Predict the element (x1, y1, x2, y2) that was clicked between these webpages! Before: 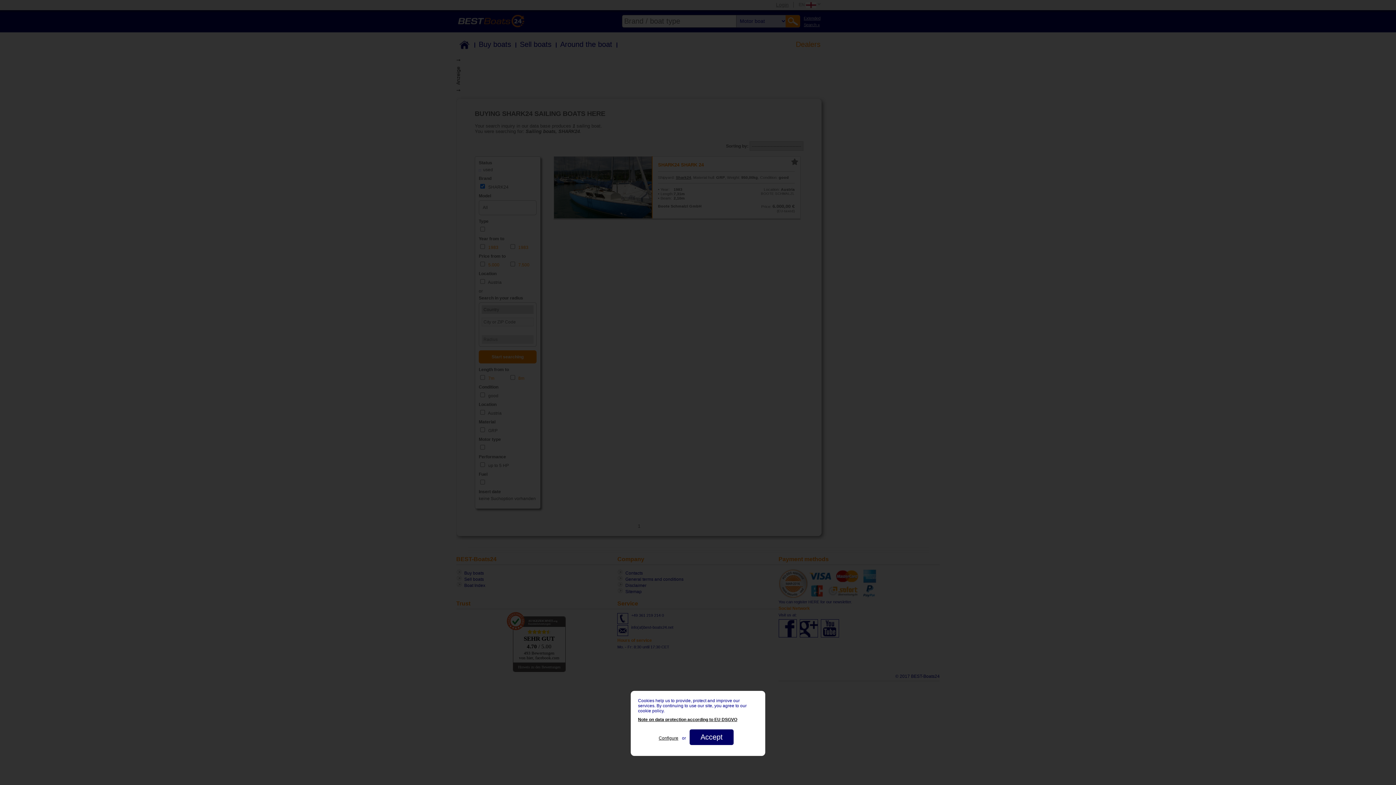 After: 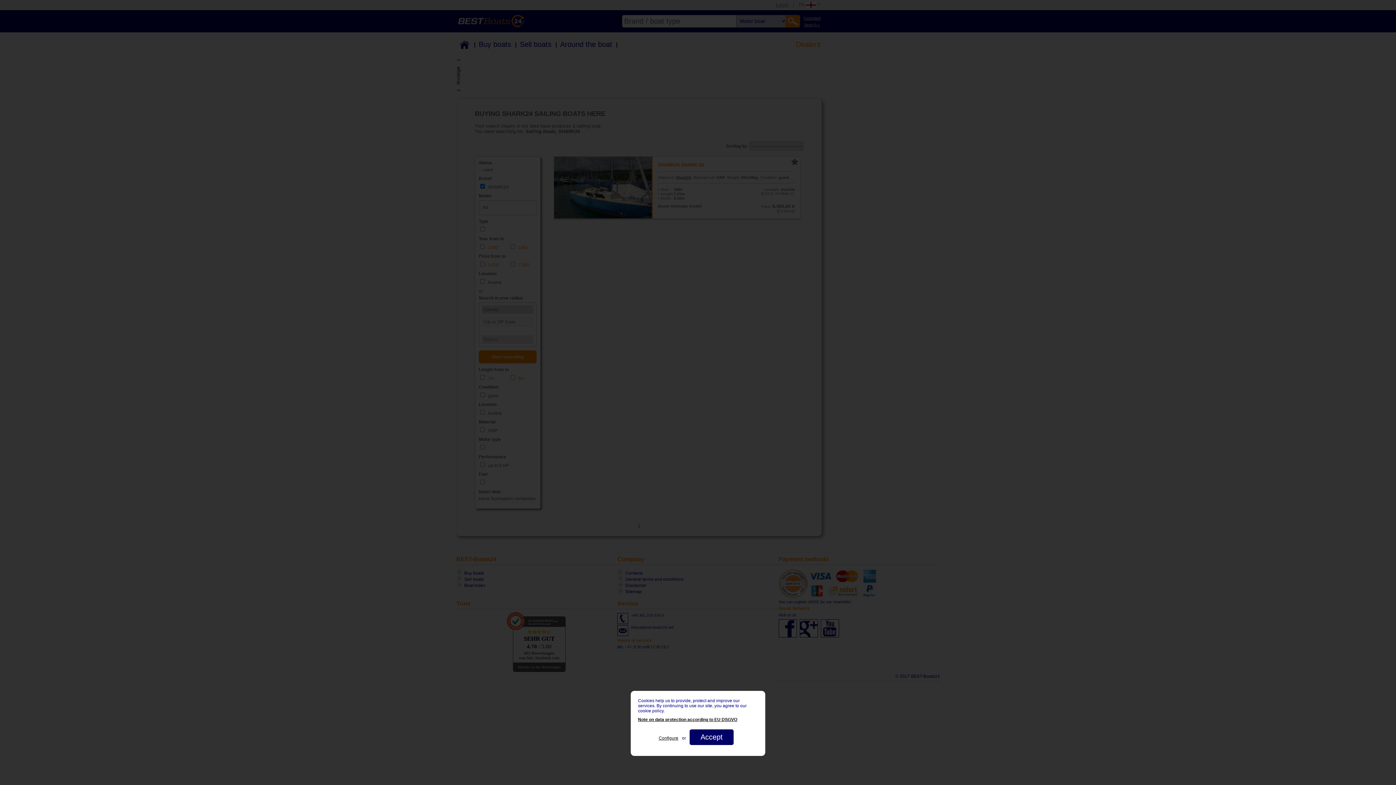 Action: bbox: (638, 713, 758, 722) label: Note on data protection according to EU DSGVO